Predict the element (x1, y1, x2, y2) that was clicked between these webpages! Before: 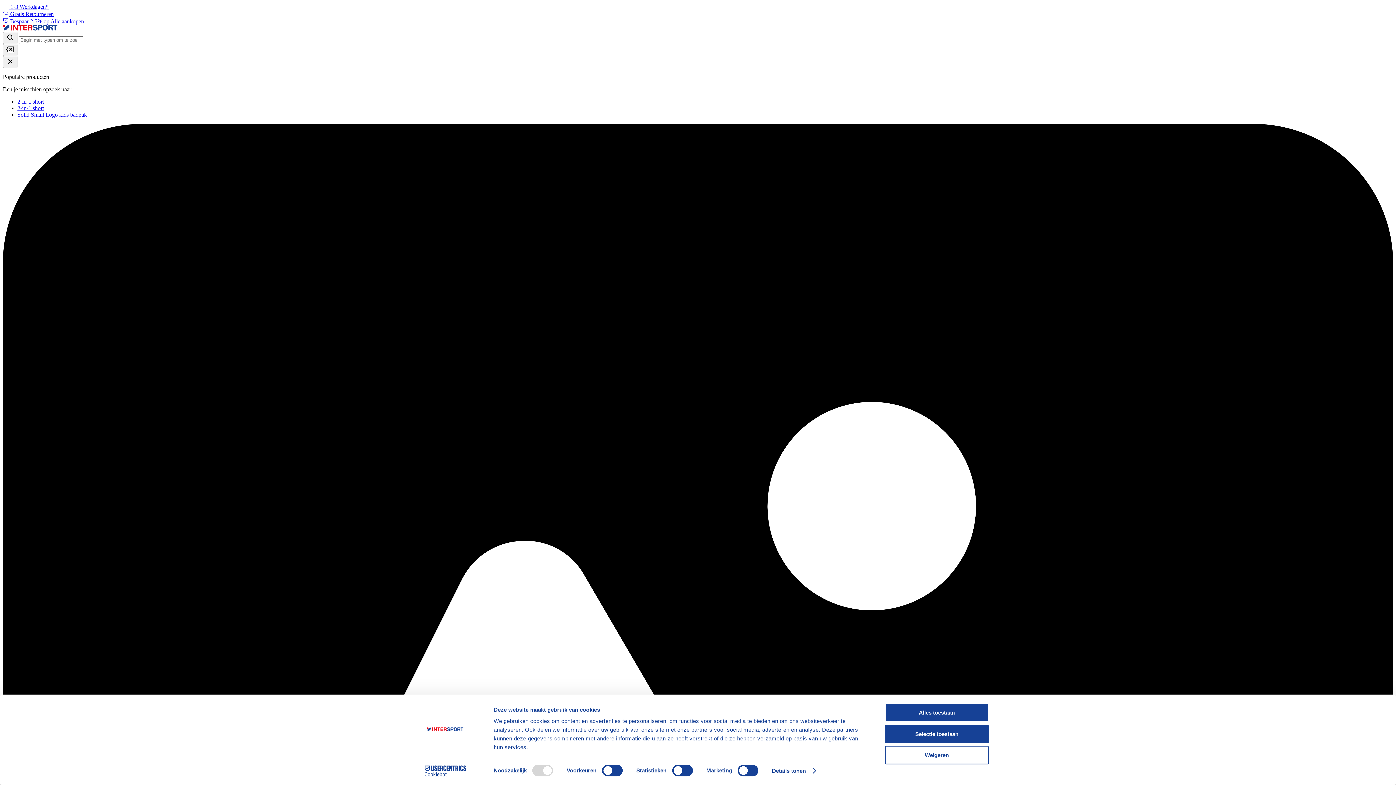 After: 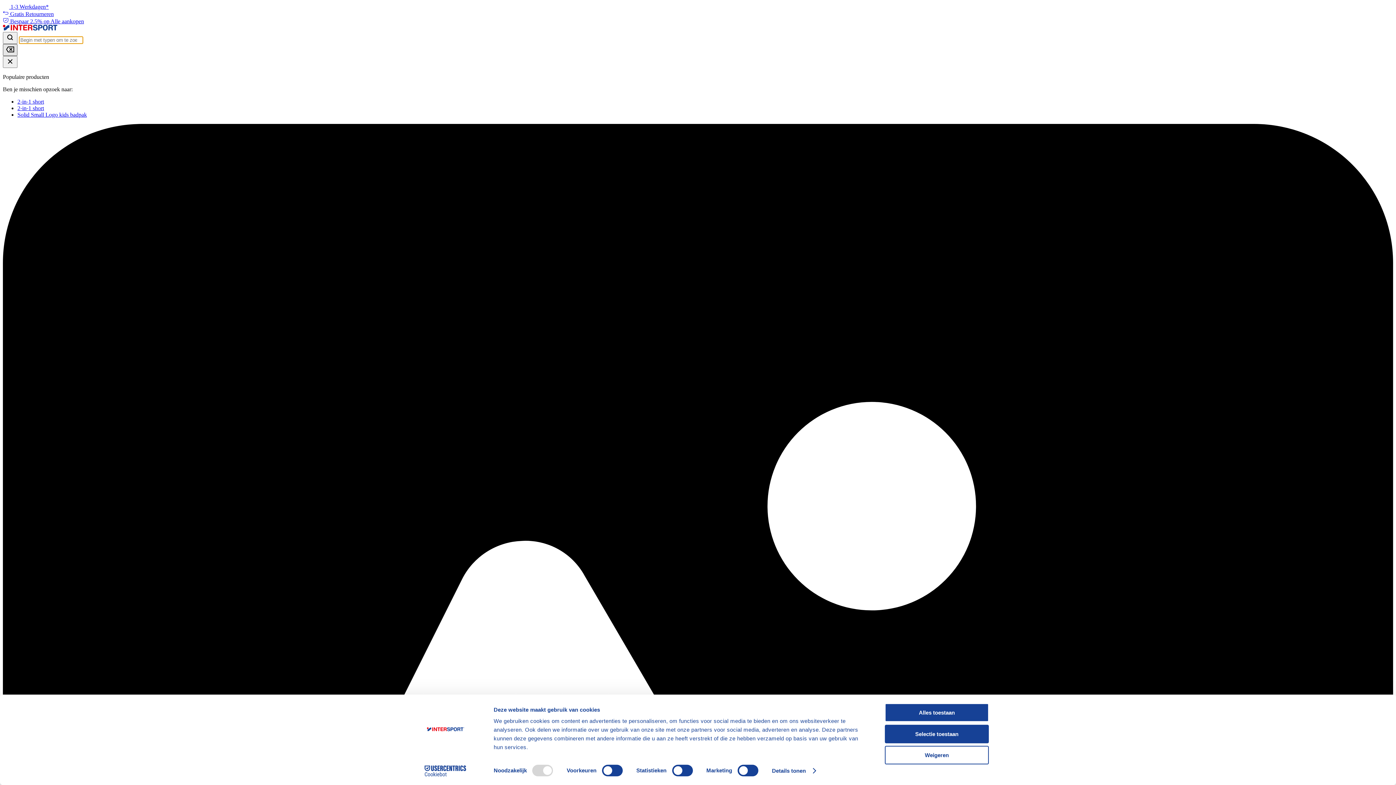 Action: label: Duidelijk bbox: (2, 44, 17, 56)